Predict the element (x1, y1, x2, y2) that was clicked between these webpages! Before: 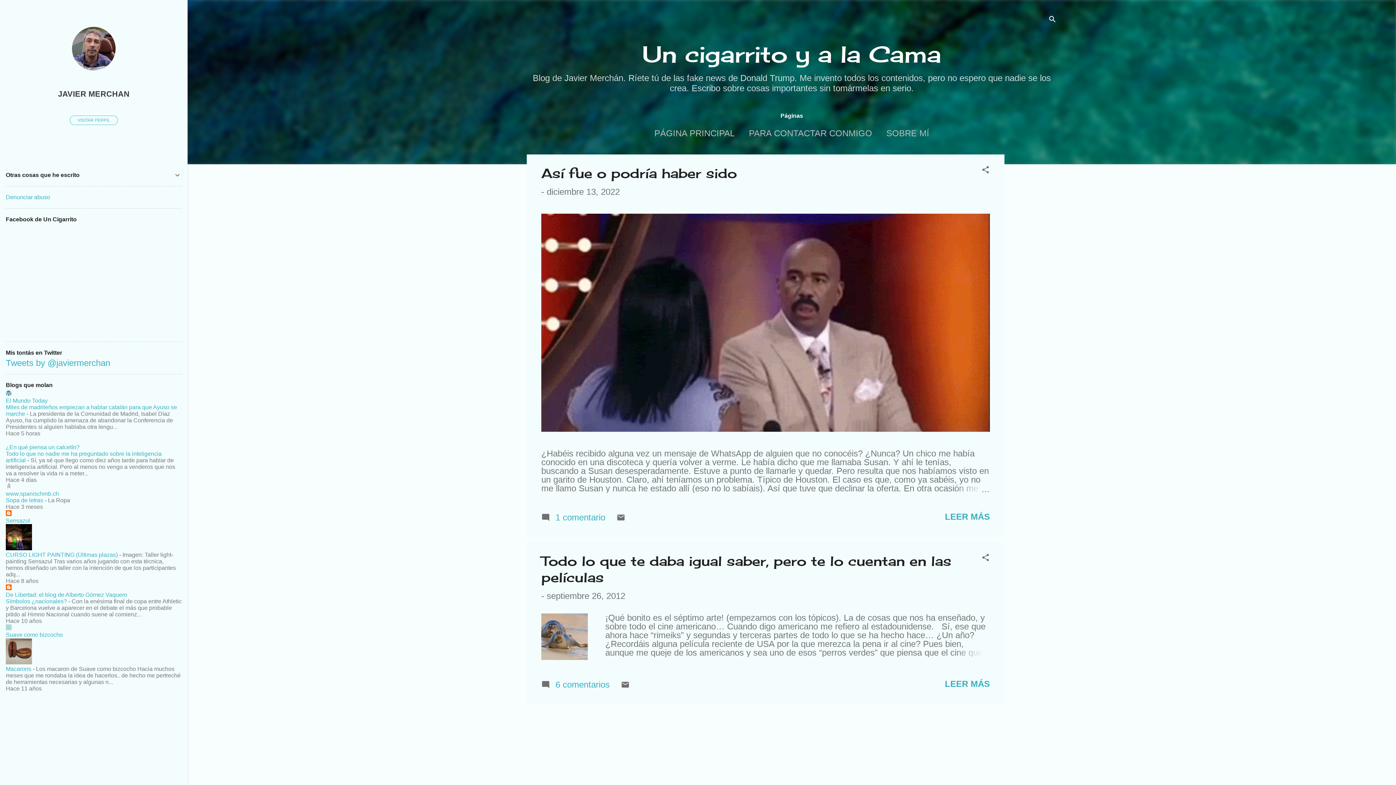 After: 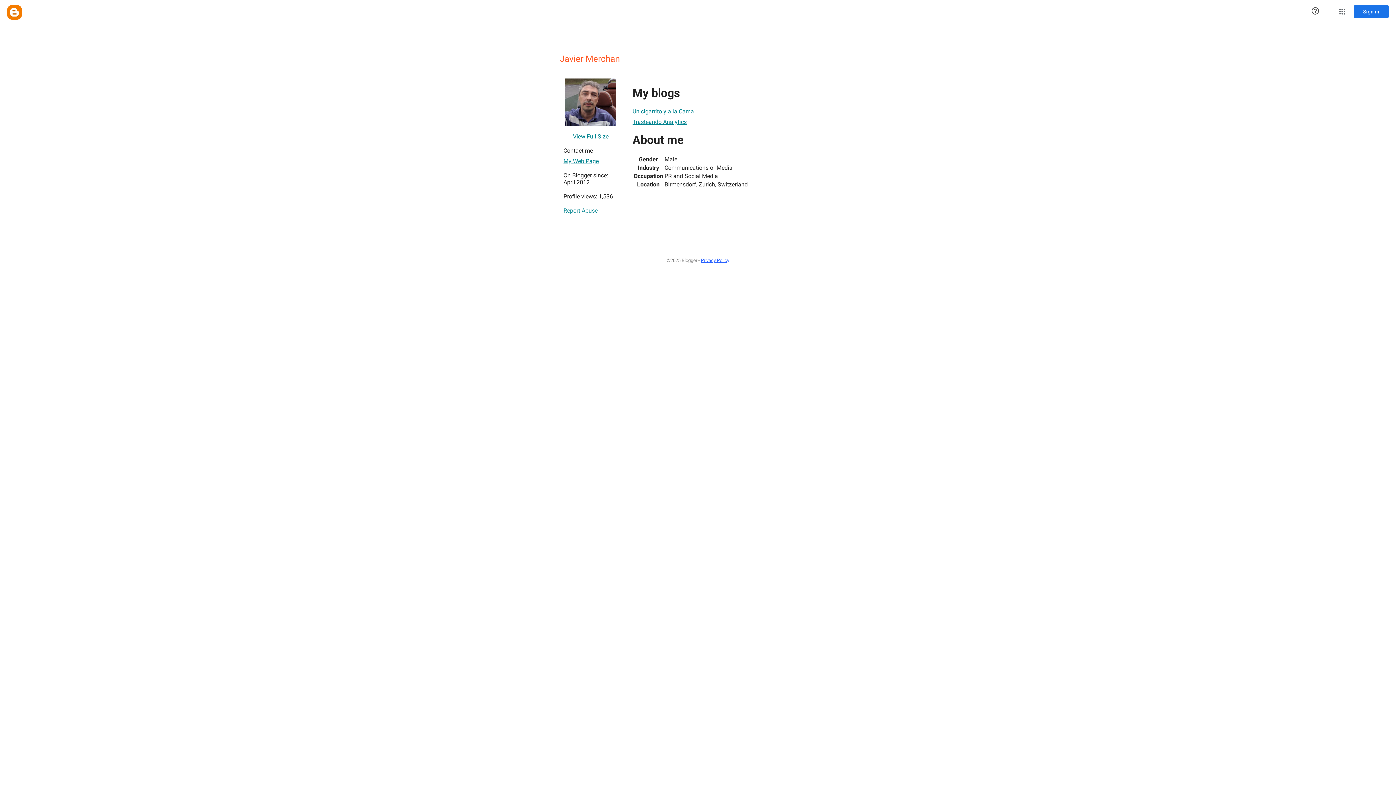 Action: label: JAVIER MERCHAN bbox: (0, 81, 187, 106)